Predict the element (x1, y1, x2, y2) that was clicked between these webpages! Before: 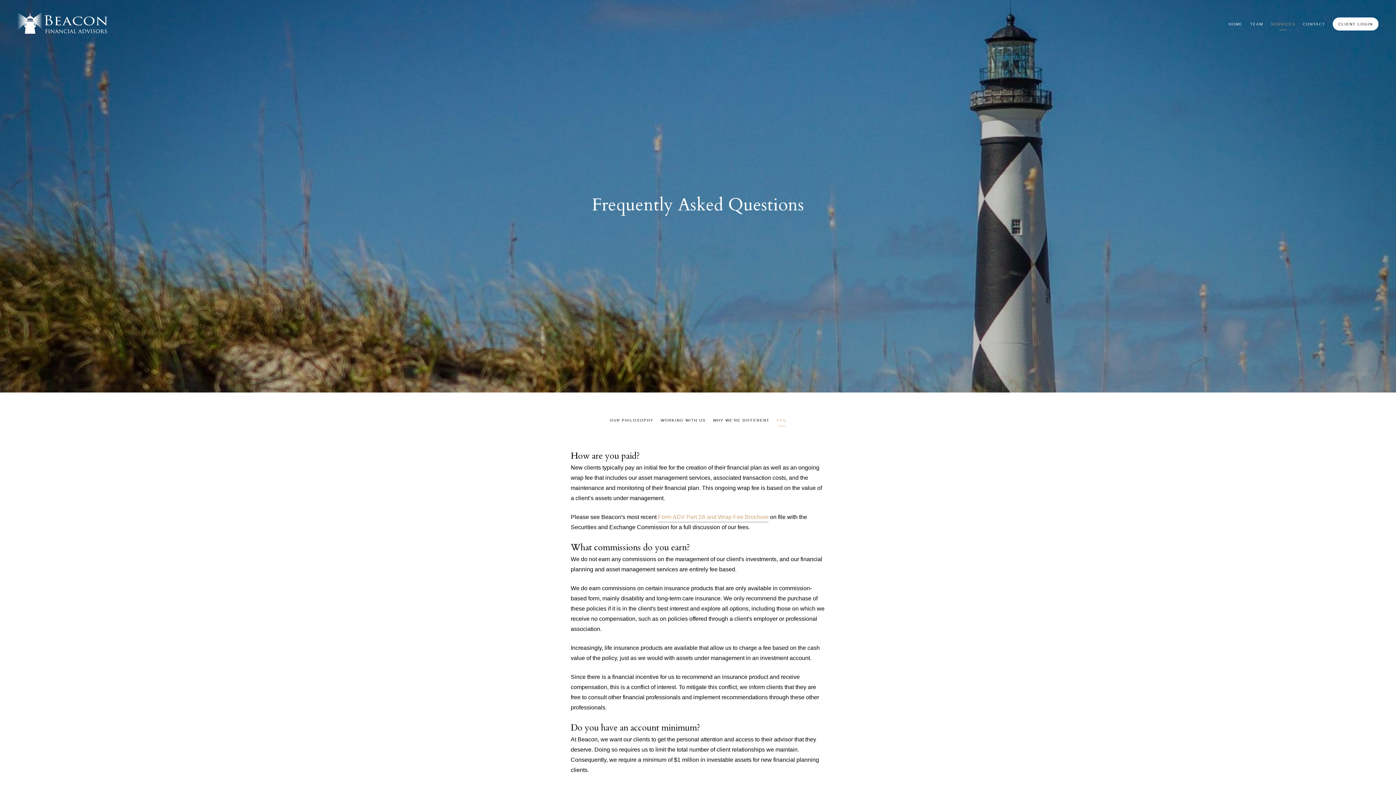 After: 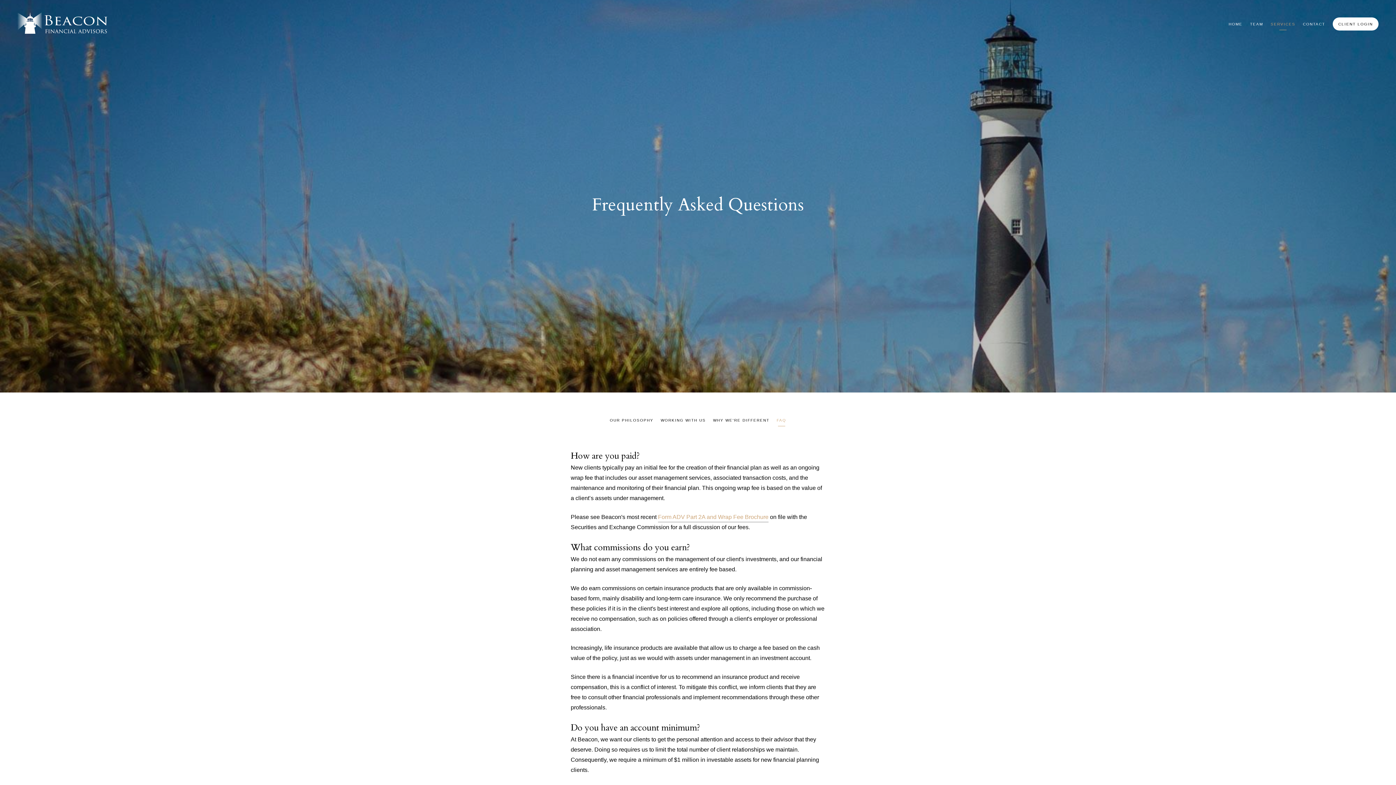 Action: label: FAQ bbox: (776, 416, 786, 426)